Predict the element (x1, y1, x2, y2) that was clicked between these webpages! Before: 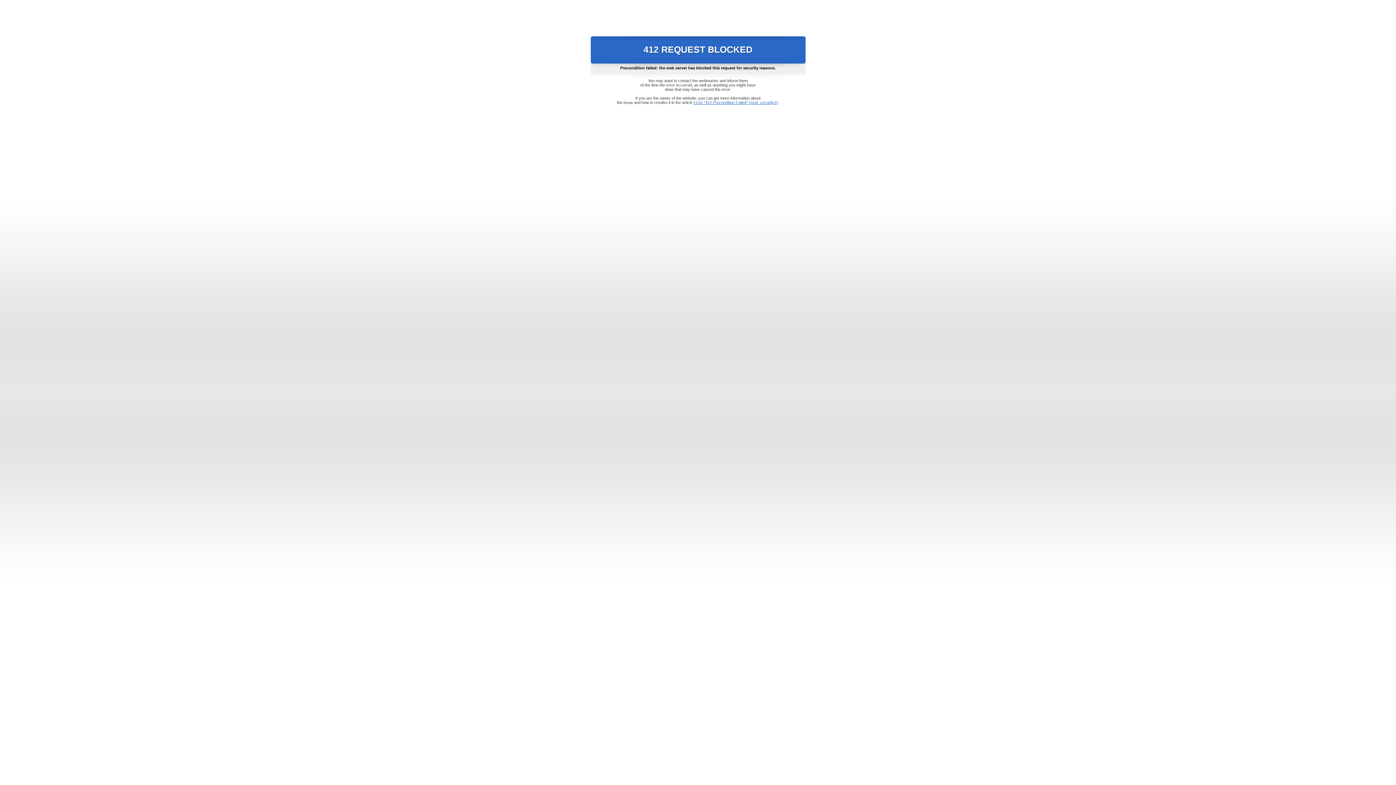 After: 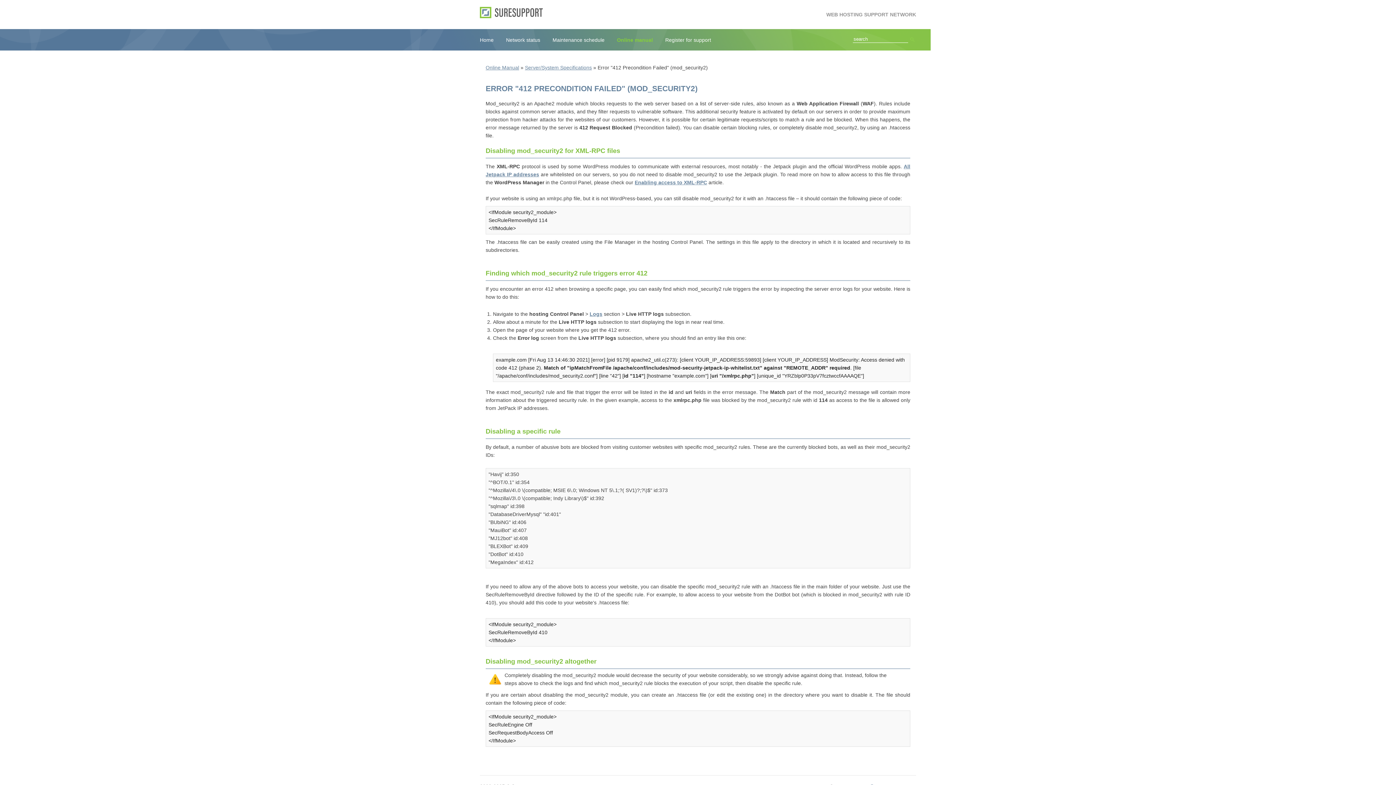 Action: bbox: (693, 100, 778, 104) label: Error "412 Precondition Failed" (mod_security2)